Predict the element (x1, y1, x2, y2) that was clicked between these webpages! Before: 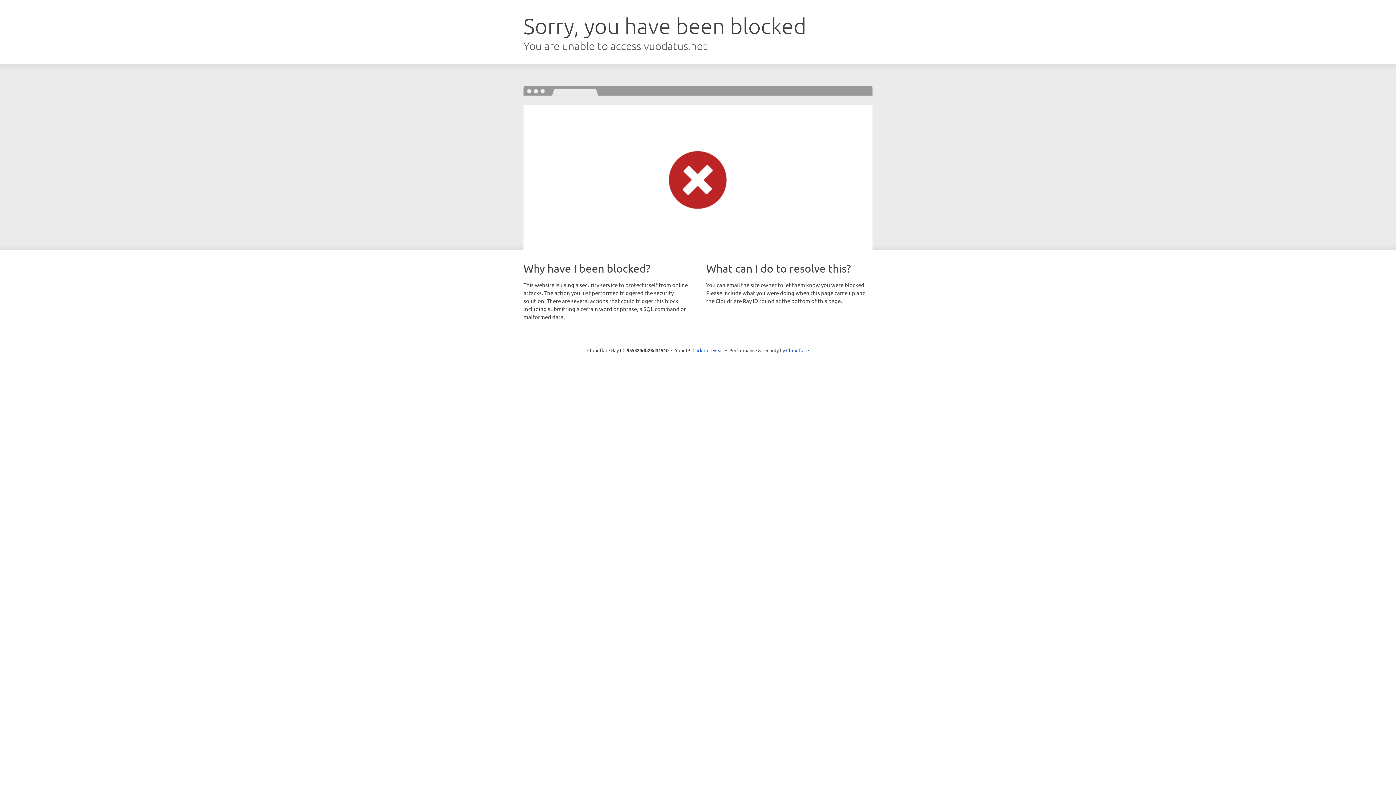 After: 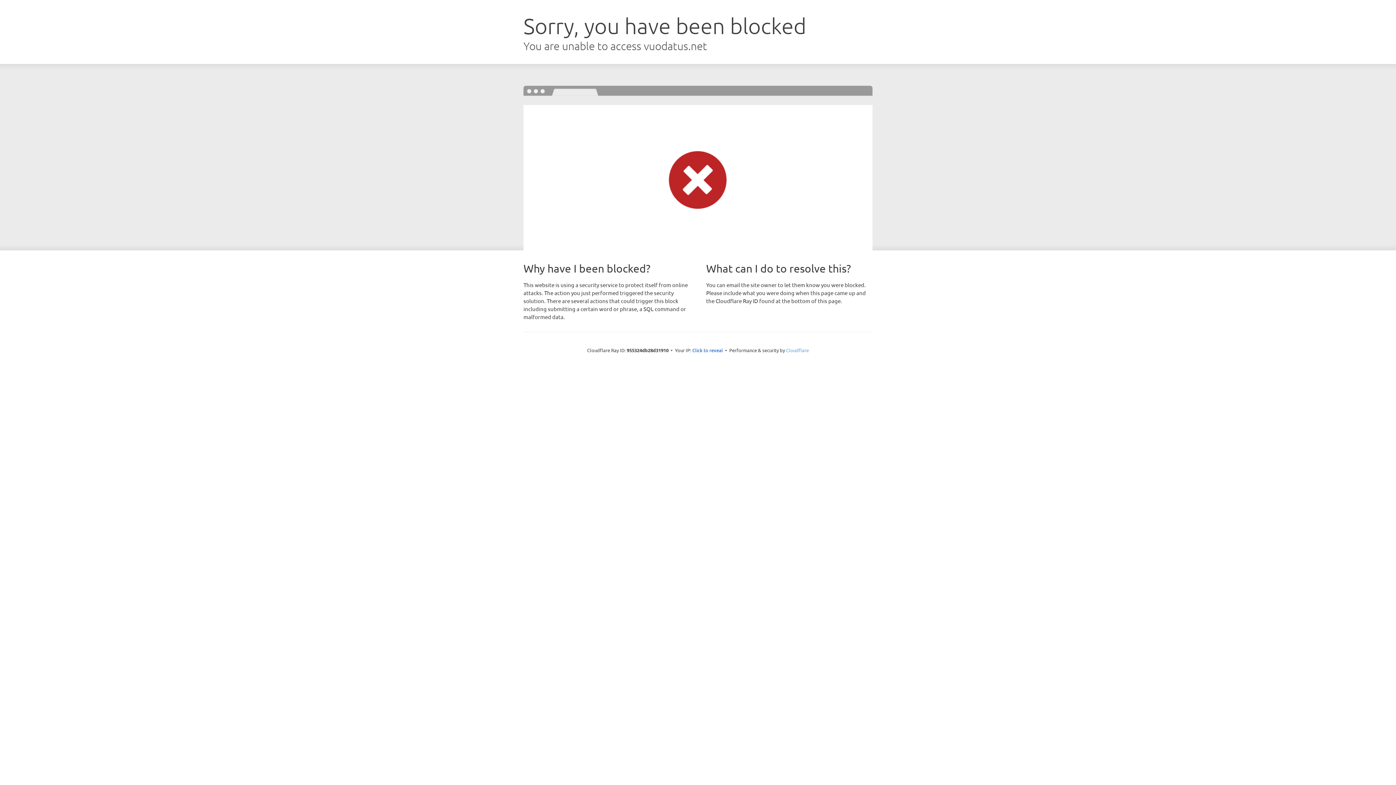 Action: bbox: (786, 347, 809, 353) label: Cloudflare